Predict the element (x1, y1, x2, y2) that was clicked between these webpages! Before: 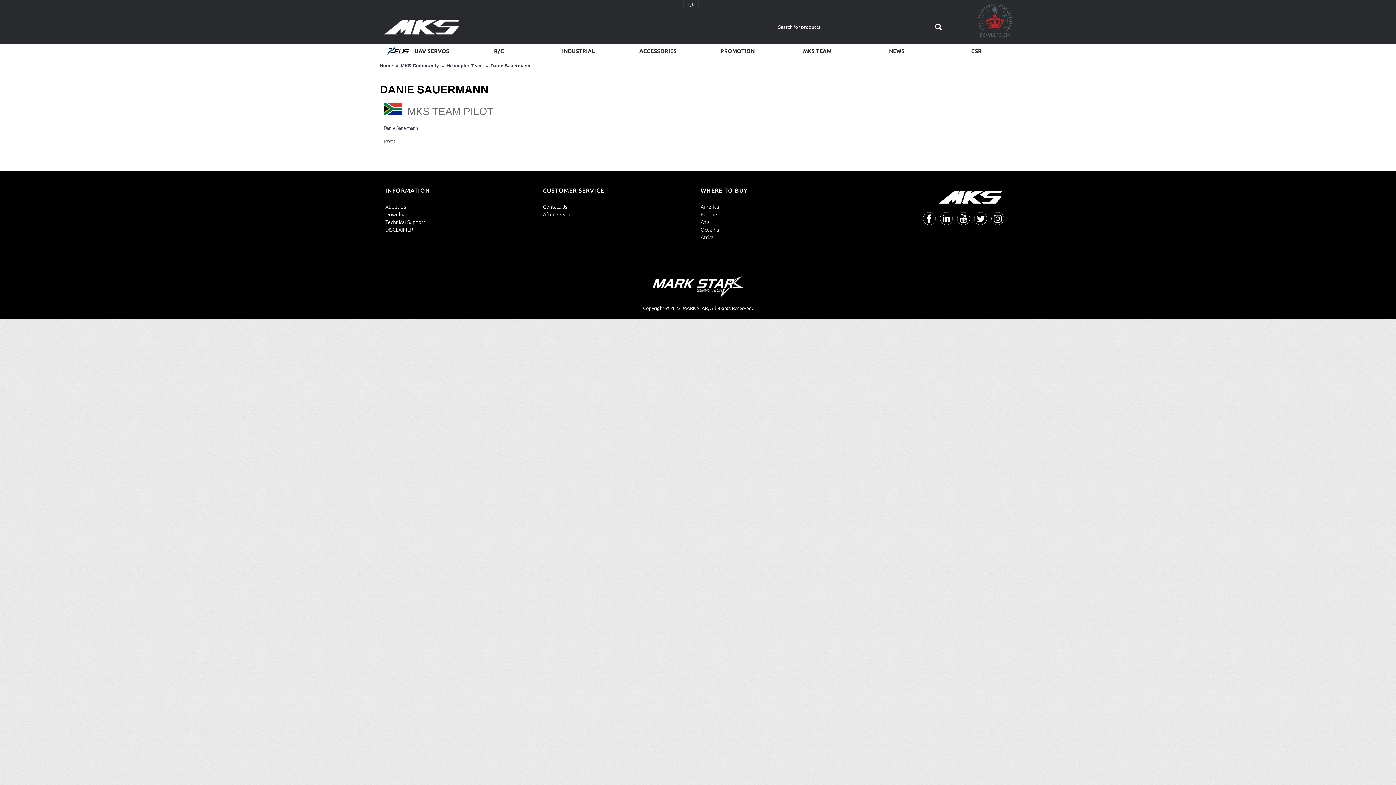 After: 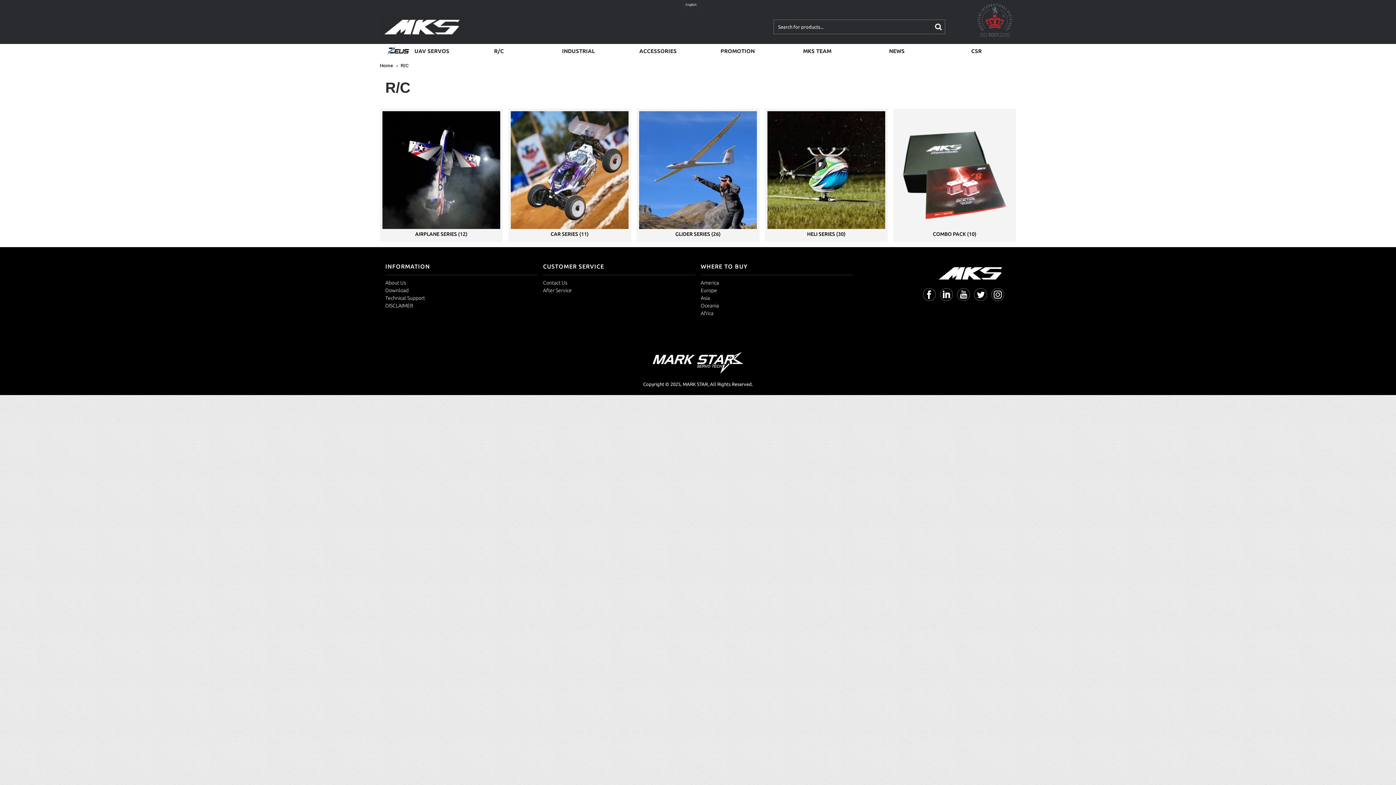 Action: label: R/C bbox: (459, 44, 538, 58)